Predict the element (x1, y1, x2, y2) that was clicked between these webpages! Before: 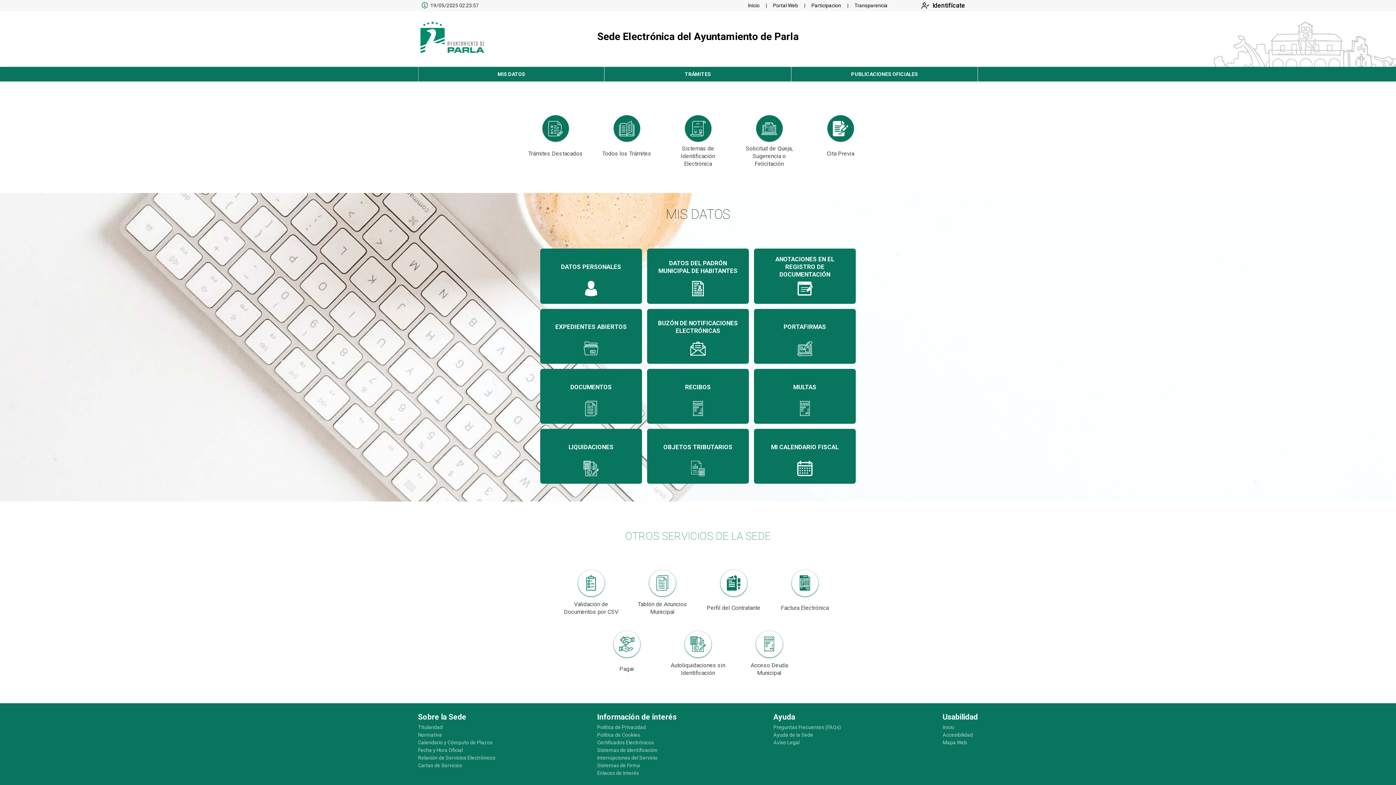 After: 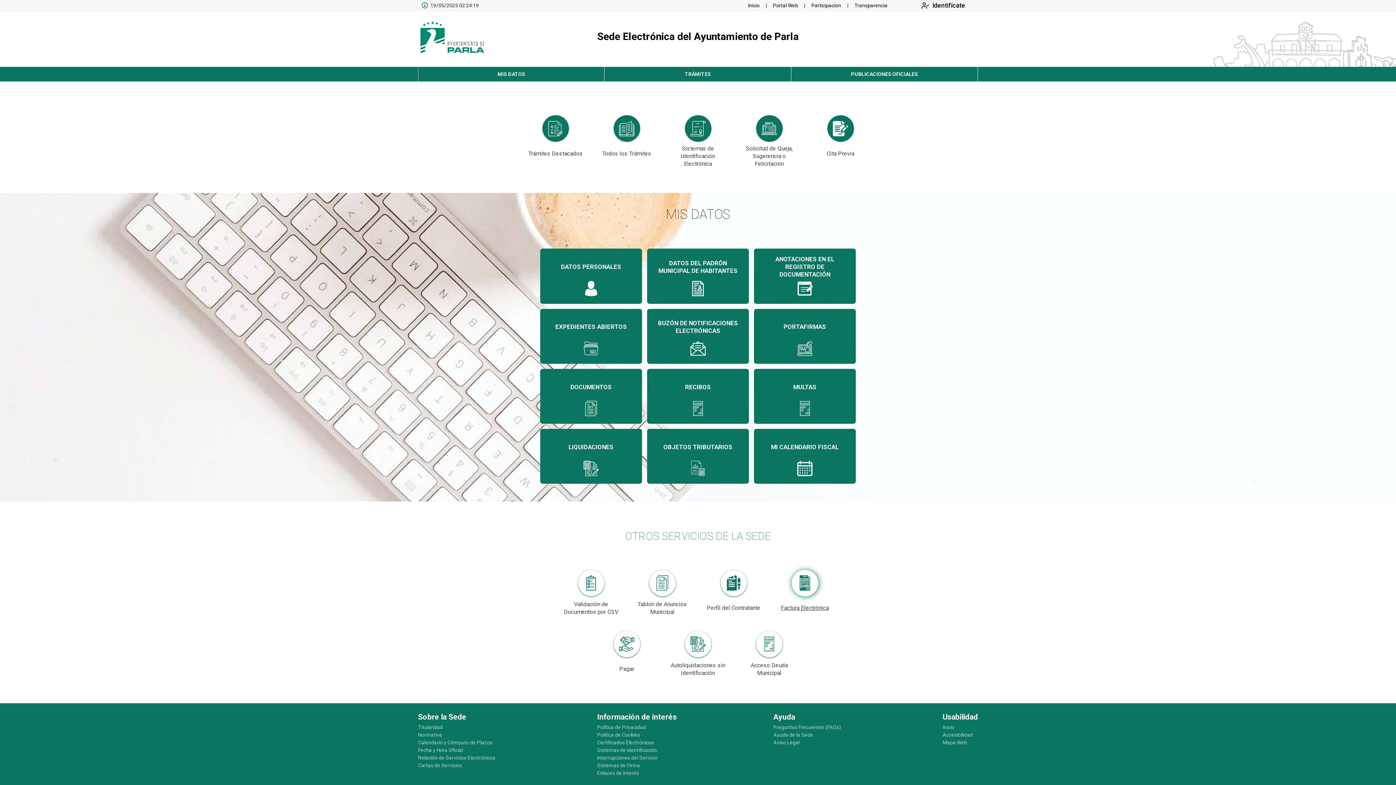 Action: label: Factura Electrónica bbox: (774, 568, 835, 619)